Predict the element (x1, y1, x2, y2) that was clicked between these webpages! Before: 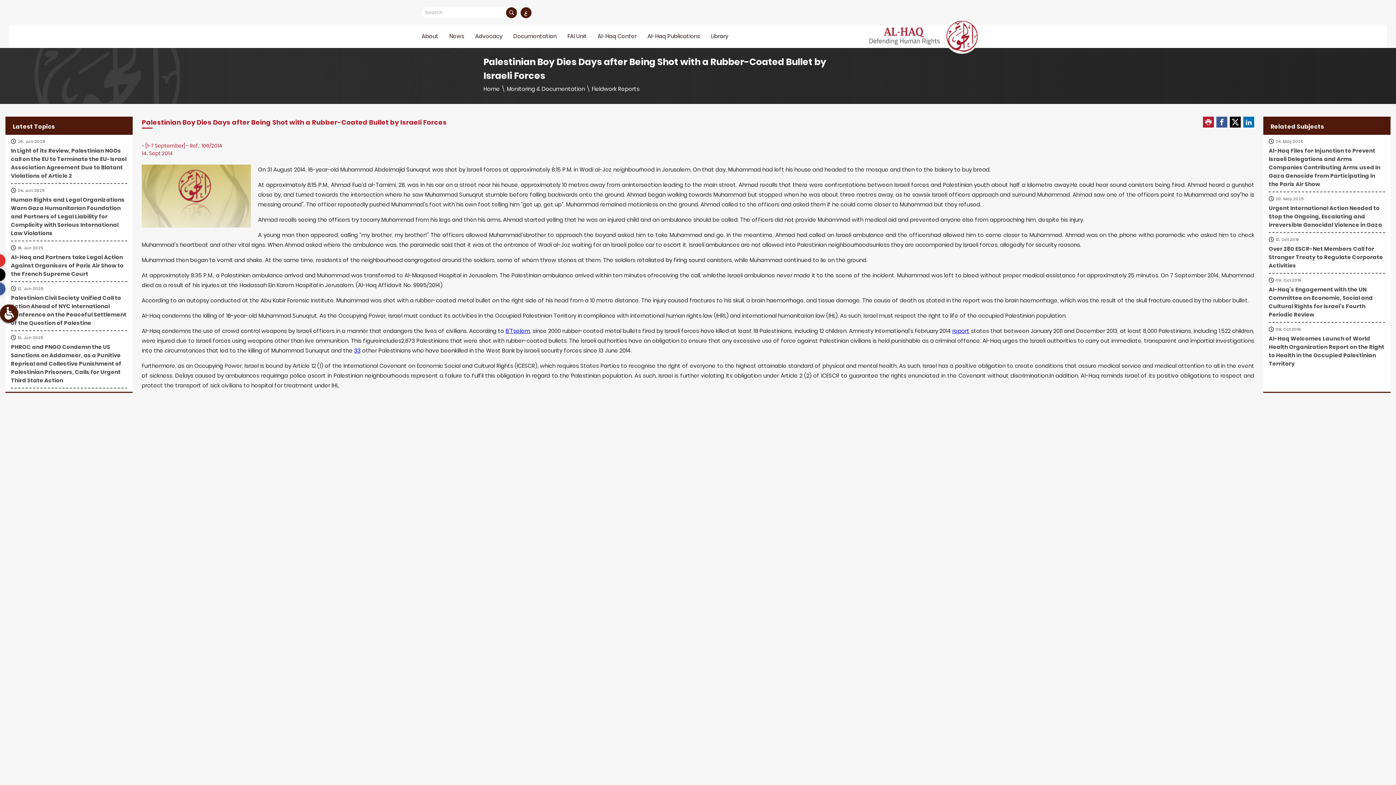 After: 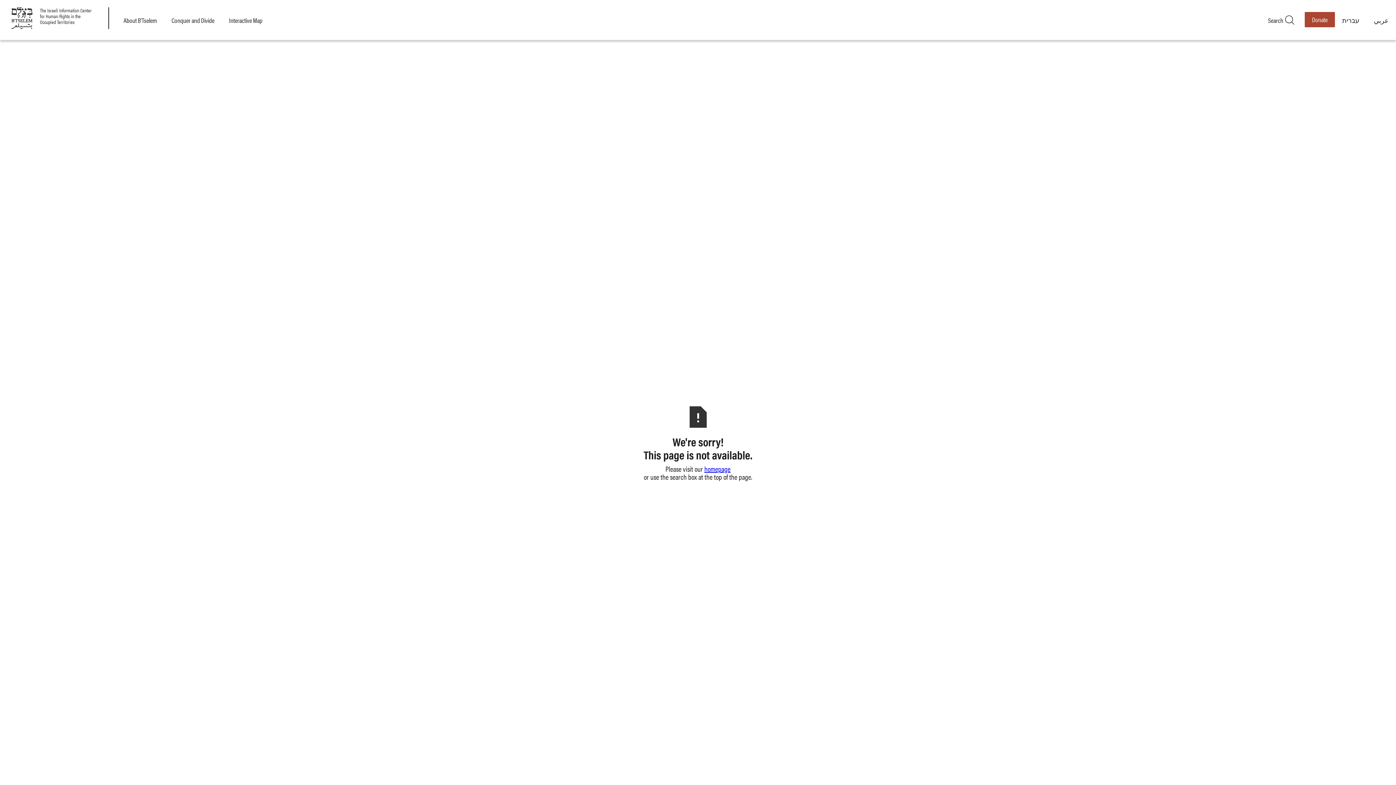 Action: bbox: (505, 327, 530, 334) label: B’Tselem